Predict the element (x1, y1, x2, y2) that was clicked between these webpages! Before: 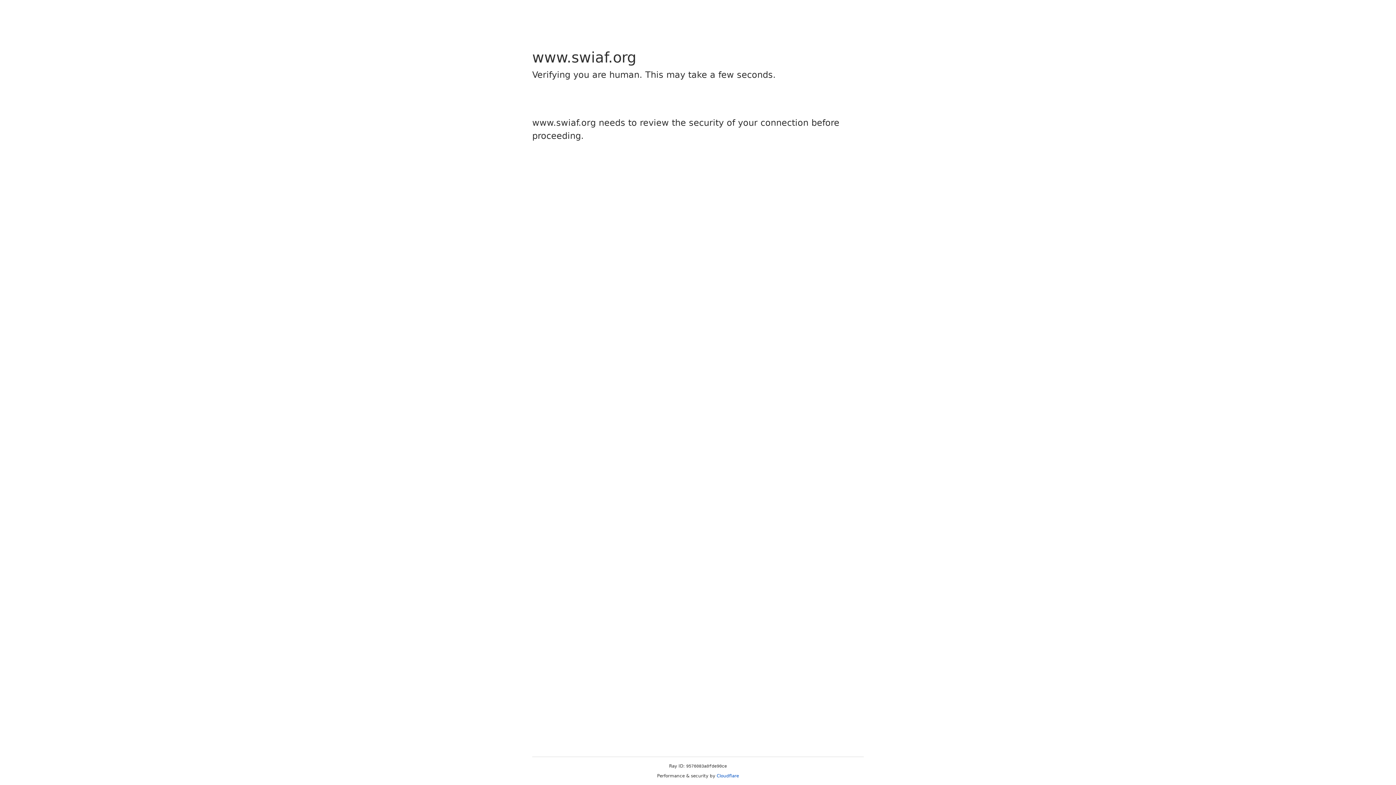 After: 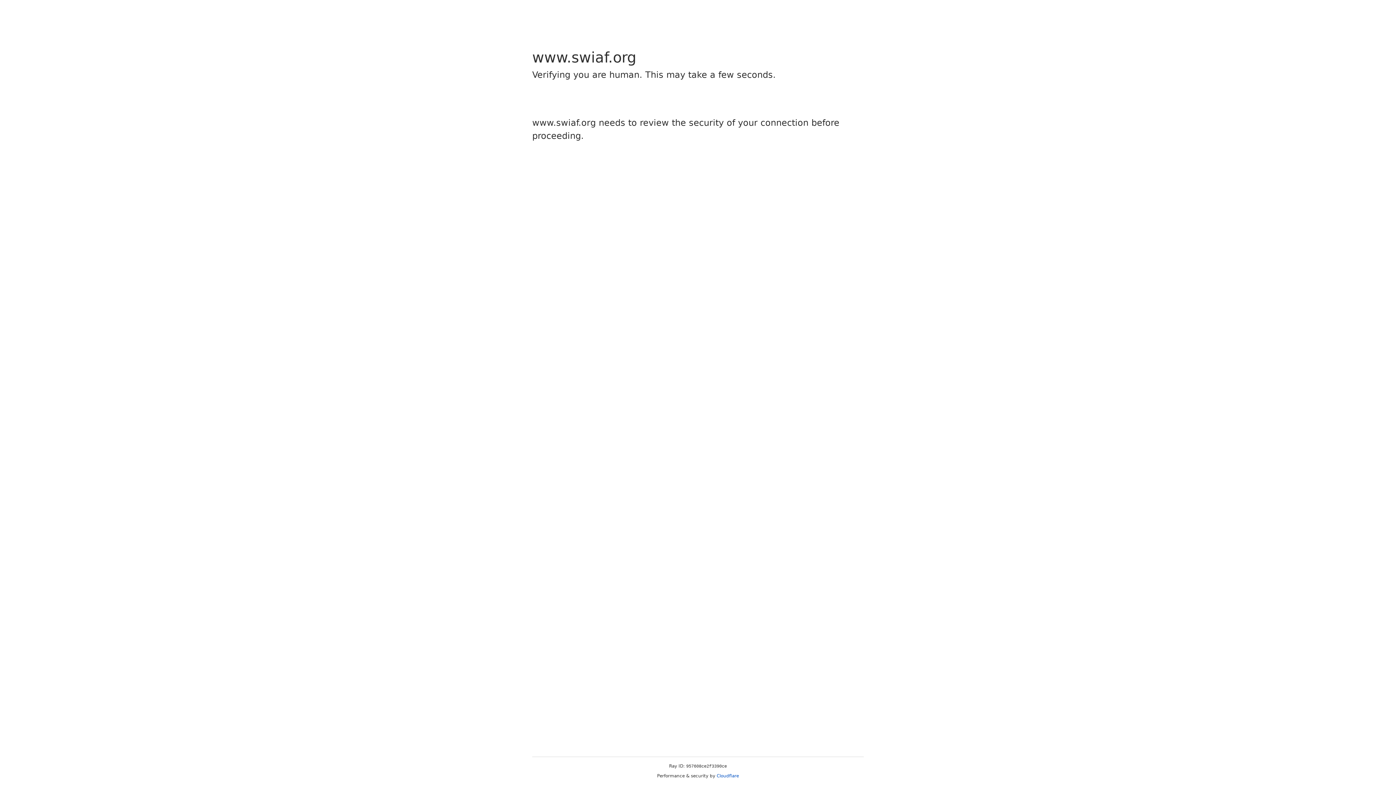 Action: bbox: (716, 773, 739, 778) label: Cloudflare